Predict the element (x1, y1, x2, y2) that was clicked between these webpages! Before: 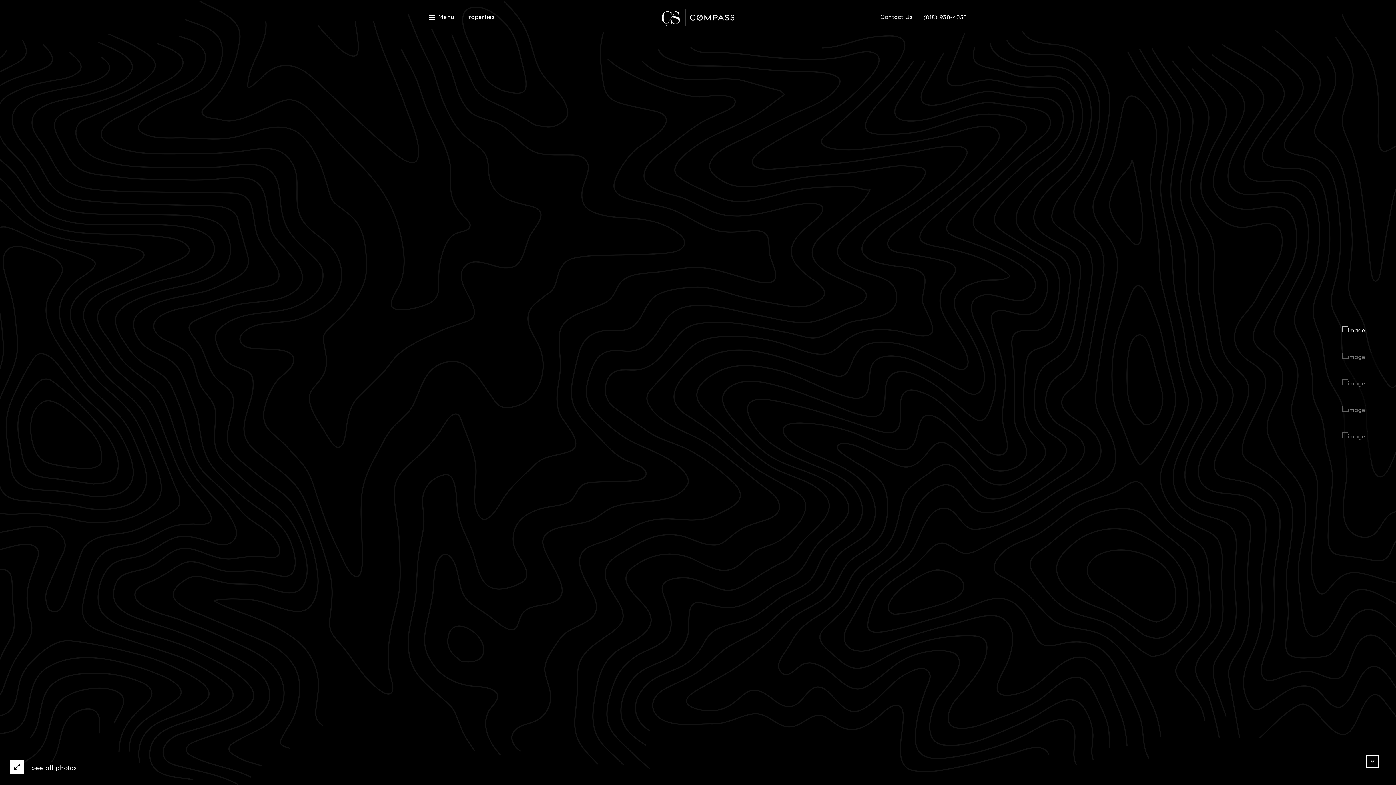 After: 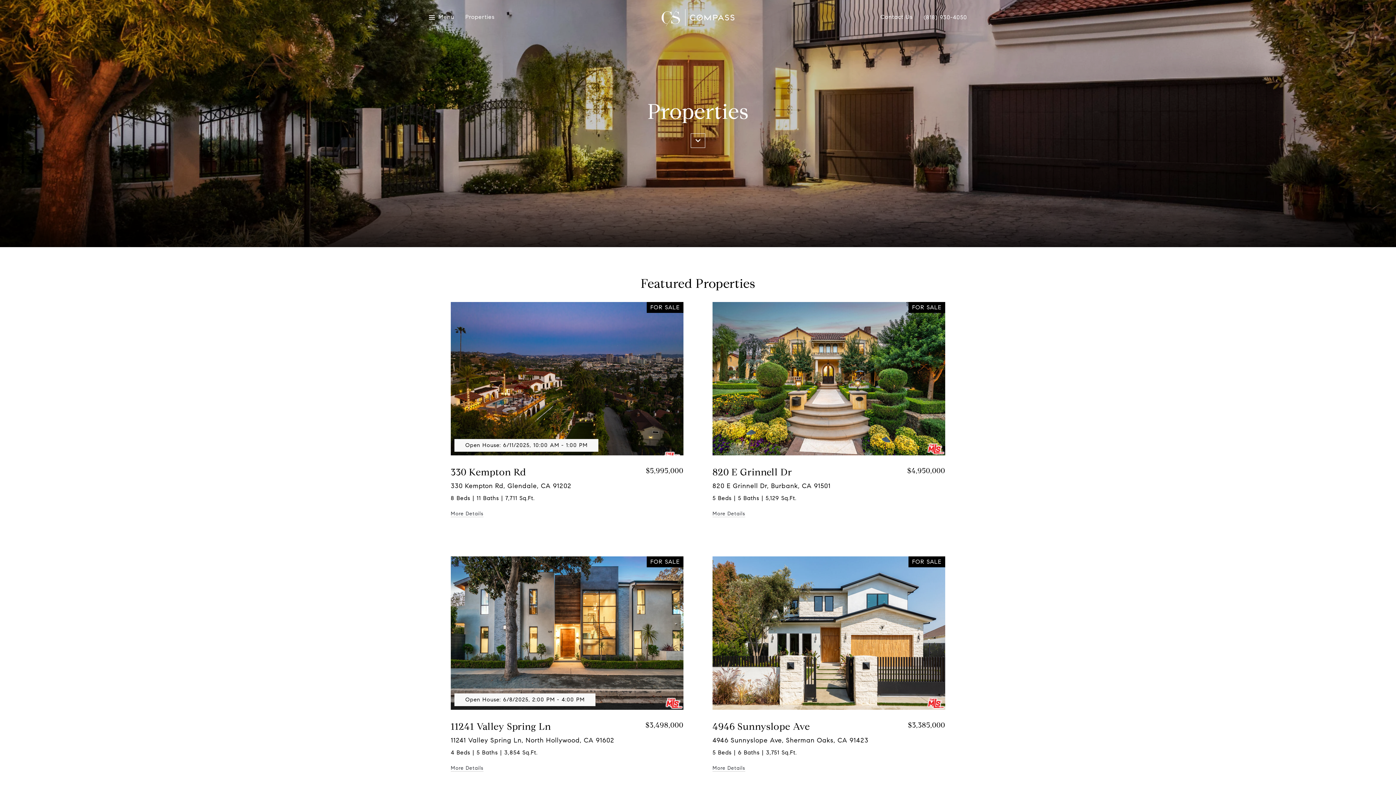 Action: label: Properties bbox: (465, 14, 494, 20)